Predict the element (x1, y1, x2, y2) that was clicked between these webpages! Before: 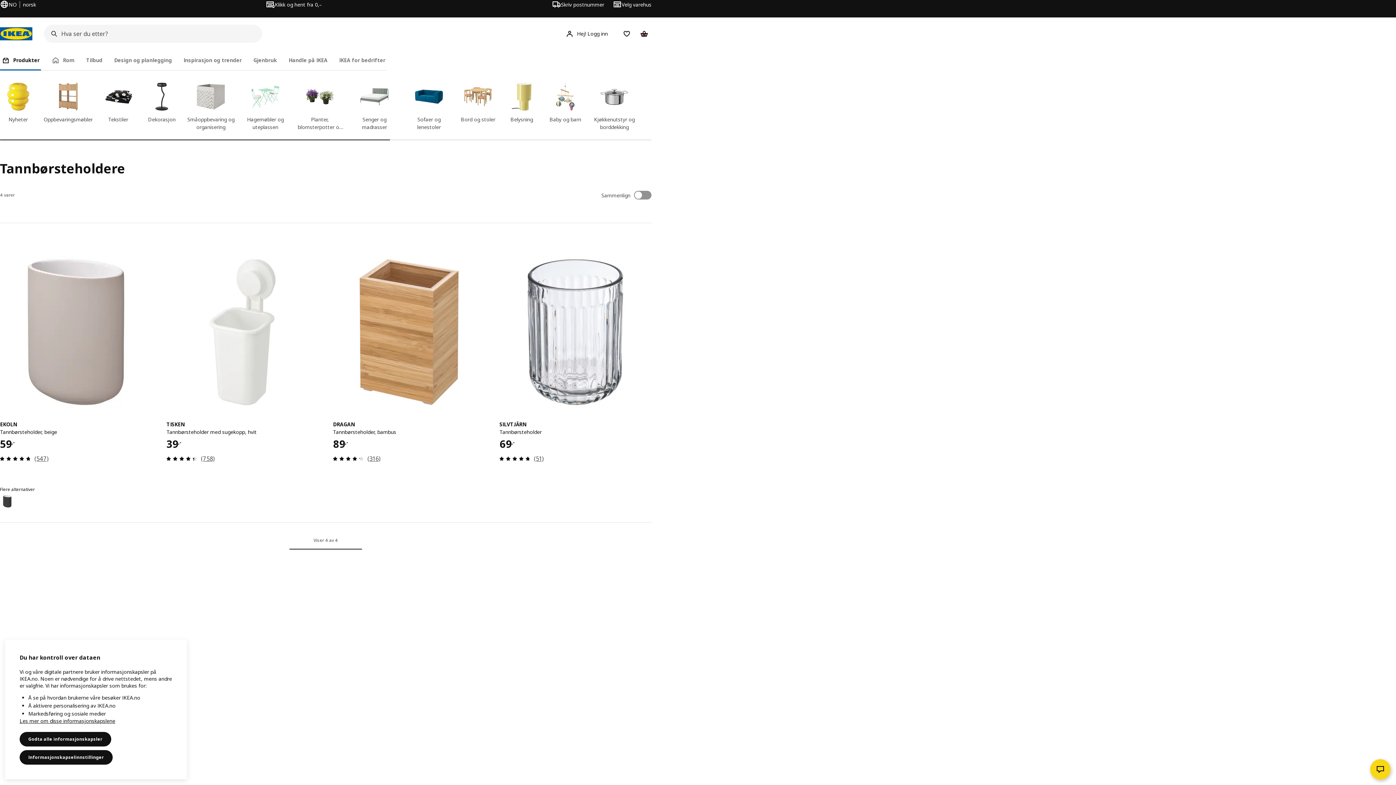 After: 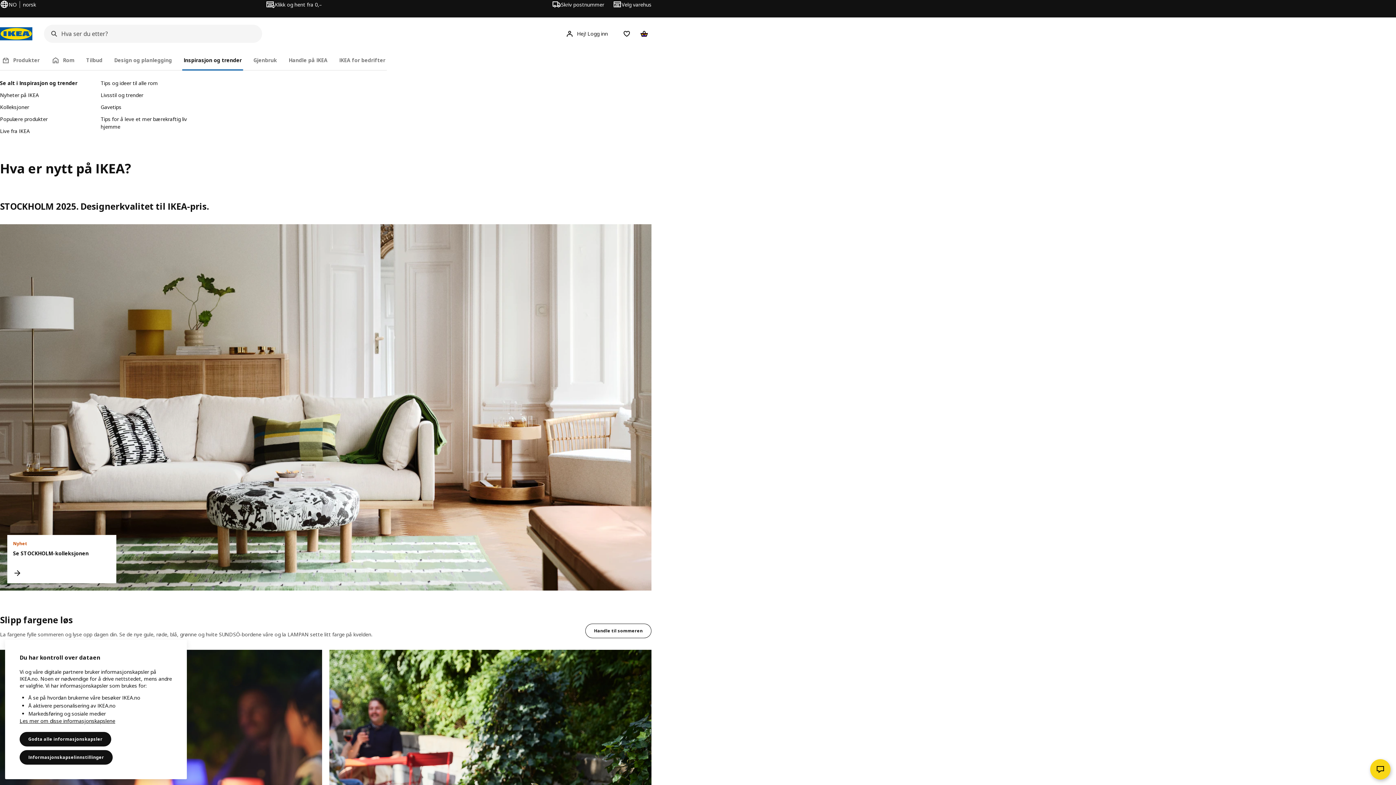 Action: label: Nyheter bbox: (0, 82, 36, 131)